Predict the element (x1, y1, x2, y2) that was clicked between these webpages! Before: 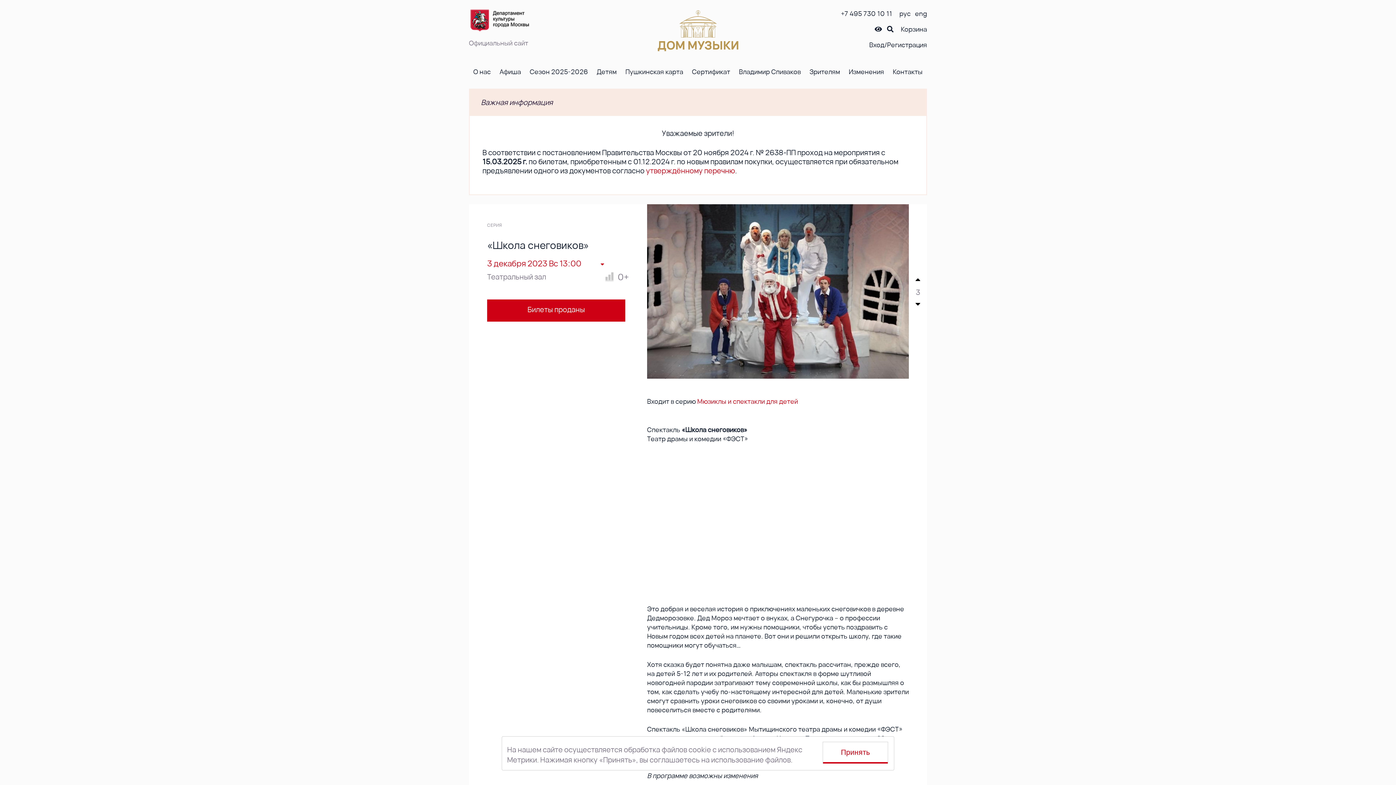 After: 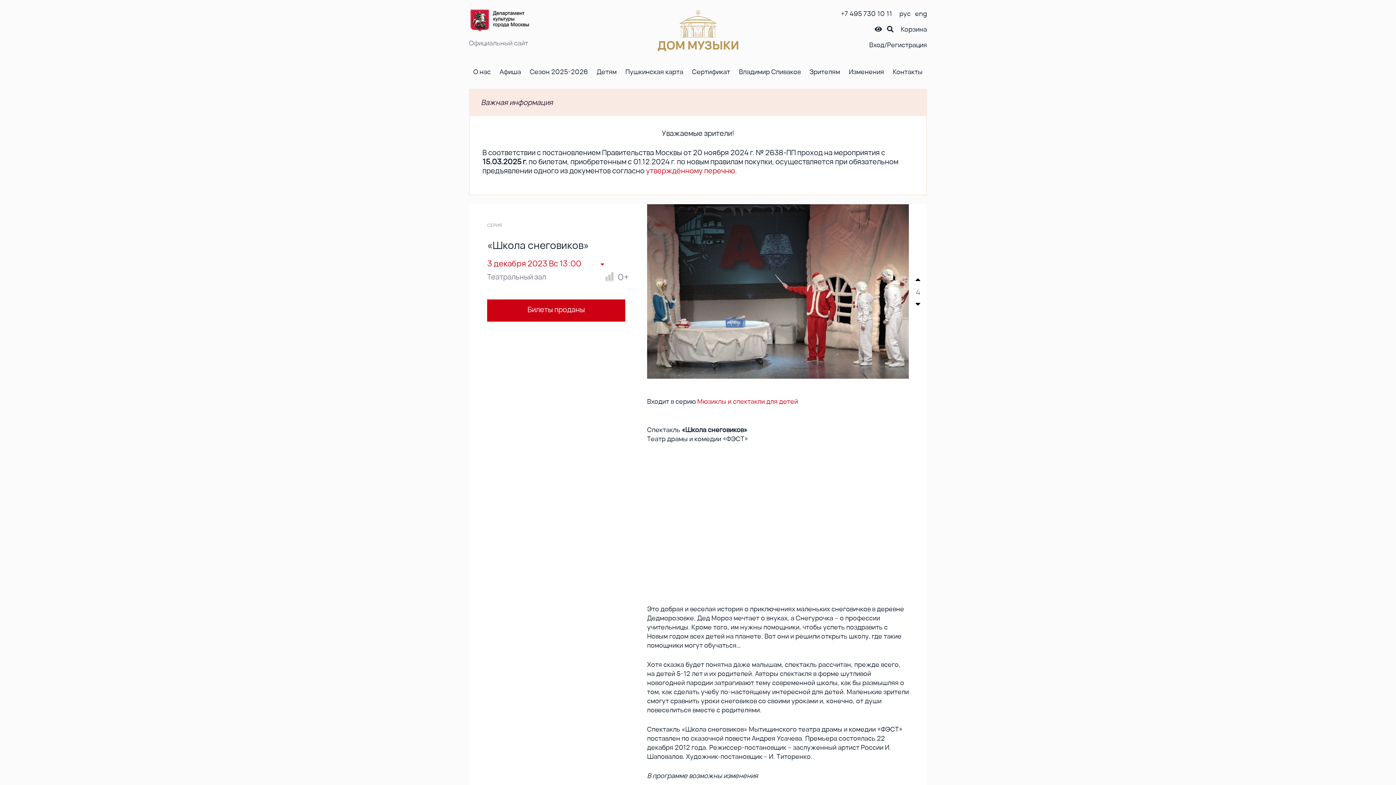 Action: bbox: (822, 742, 888, 764) label: Принять